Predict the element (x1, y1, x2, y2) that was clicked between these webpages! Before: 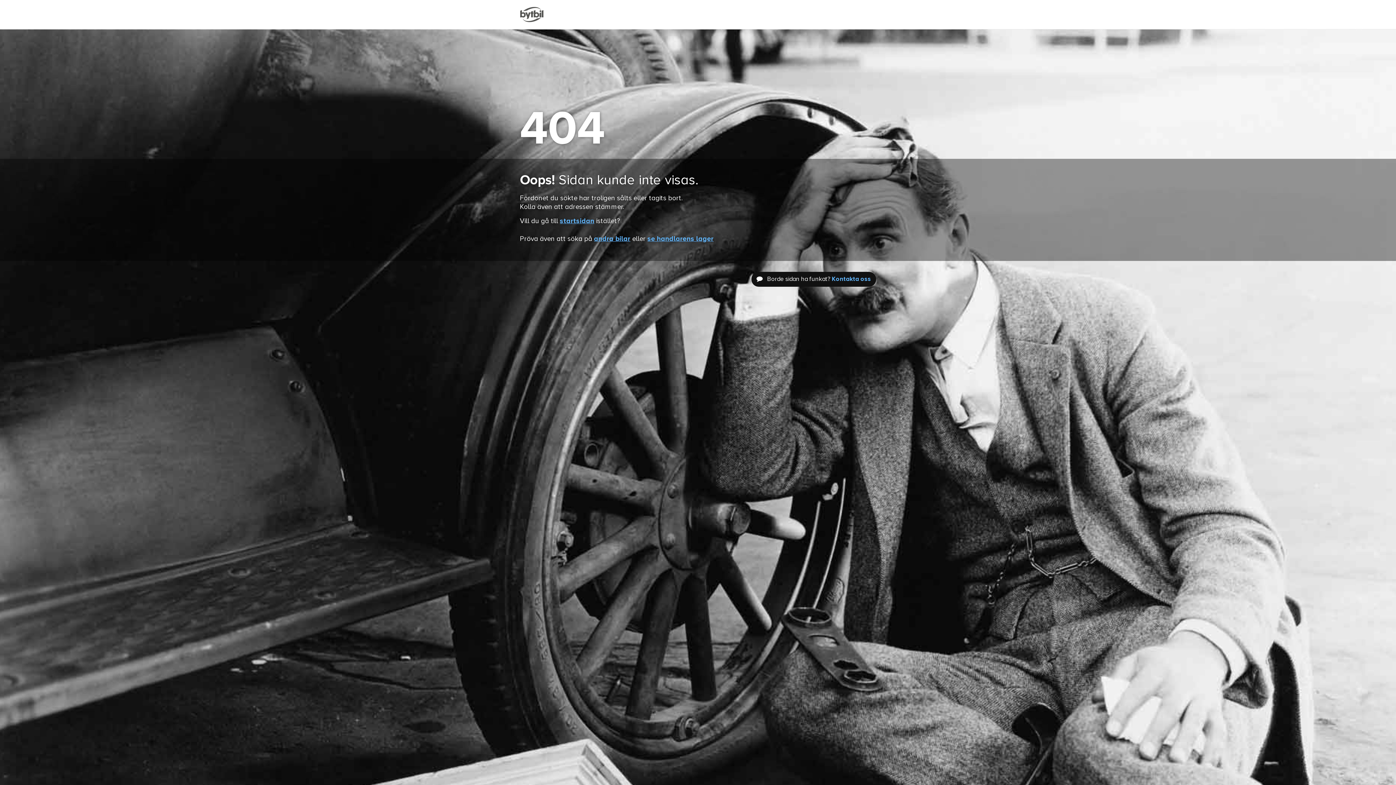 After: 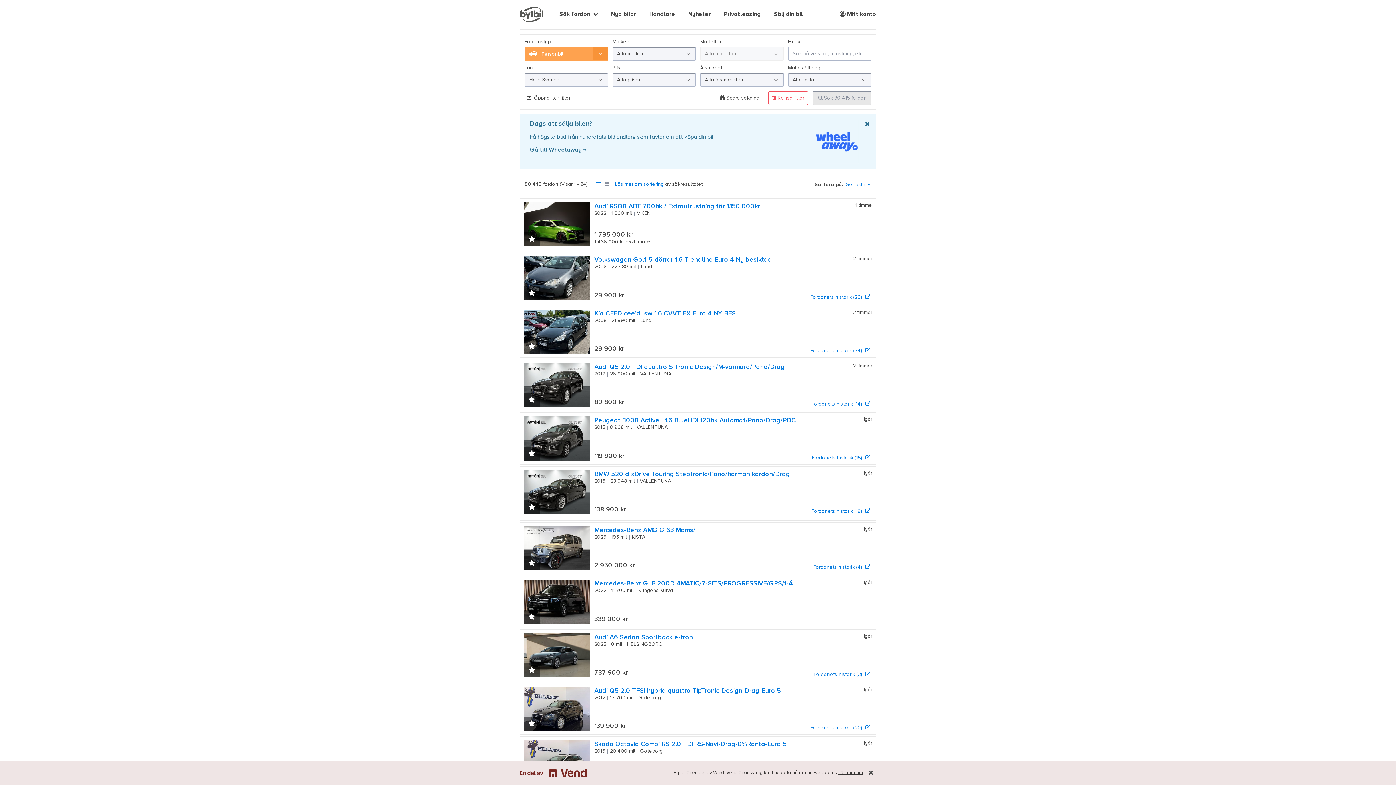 Action: label: andra bilar bbox: (594, 235, 630, 242)